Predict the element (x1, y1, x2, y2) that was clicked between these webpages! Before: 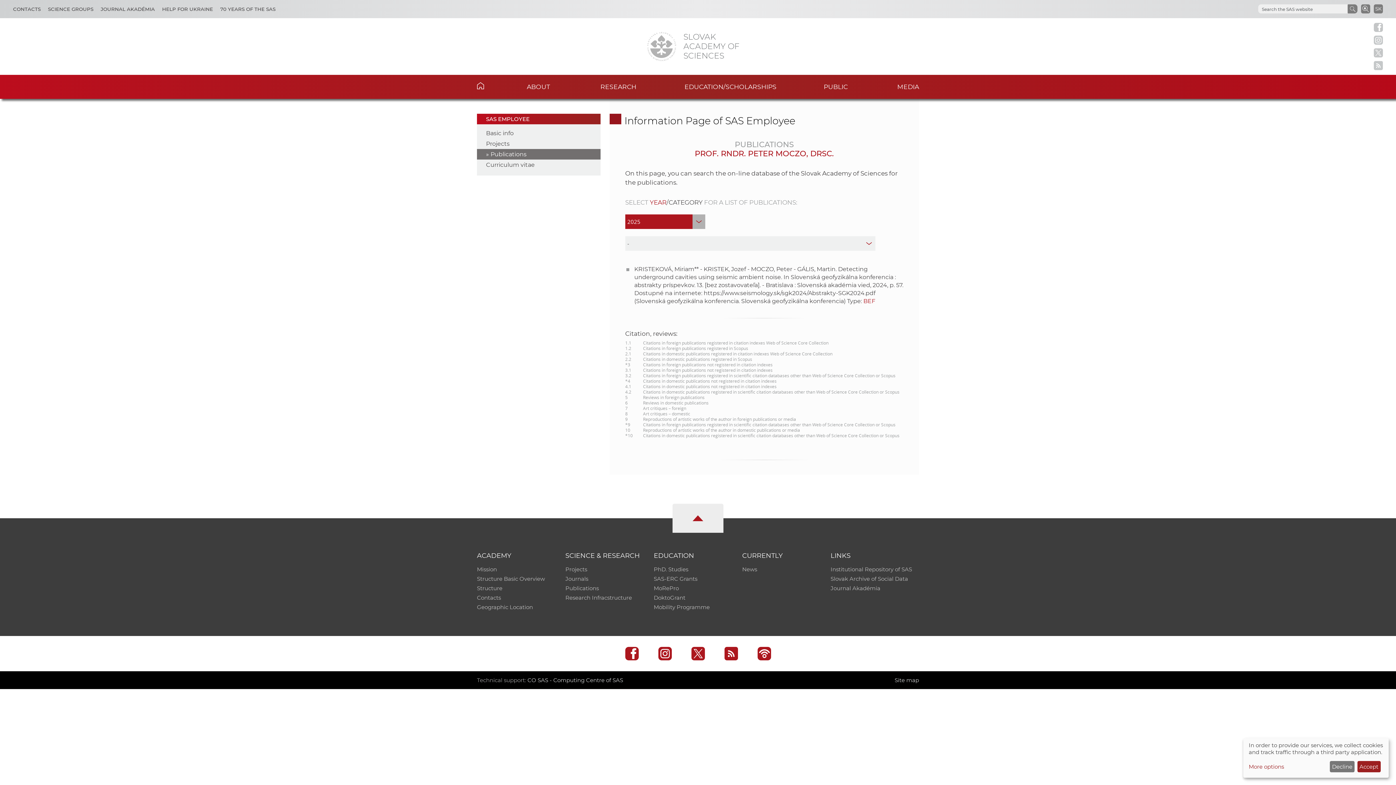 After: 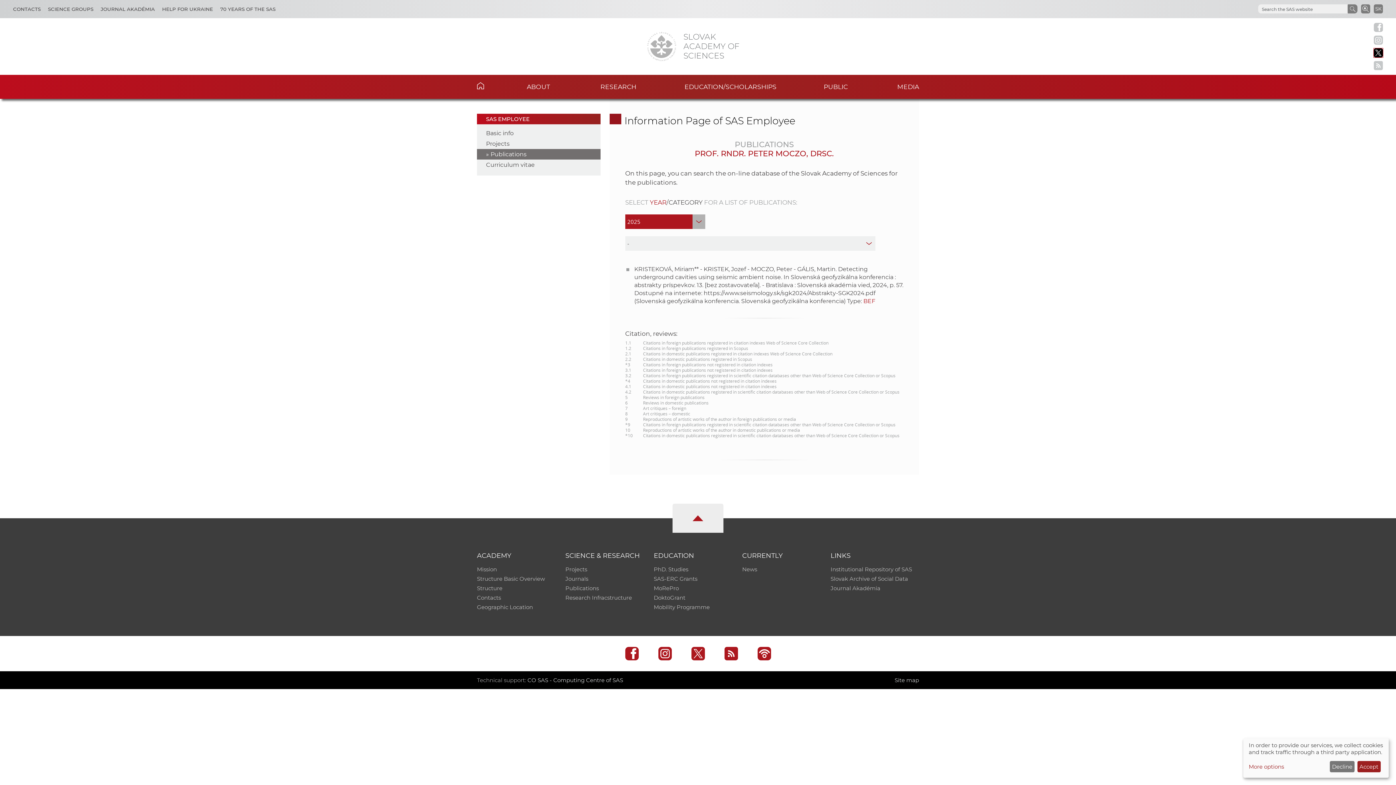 Action: bbox: (1374, 48, 1383, 57)